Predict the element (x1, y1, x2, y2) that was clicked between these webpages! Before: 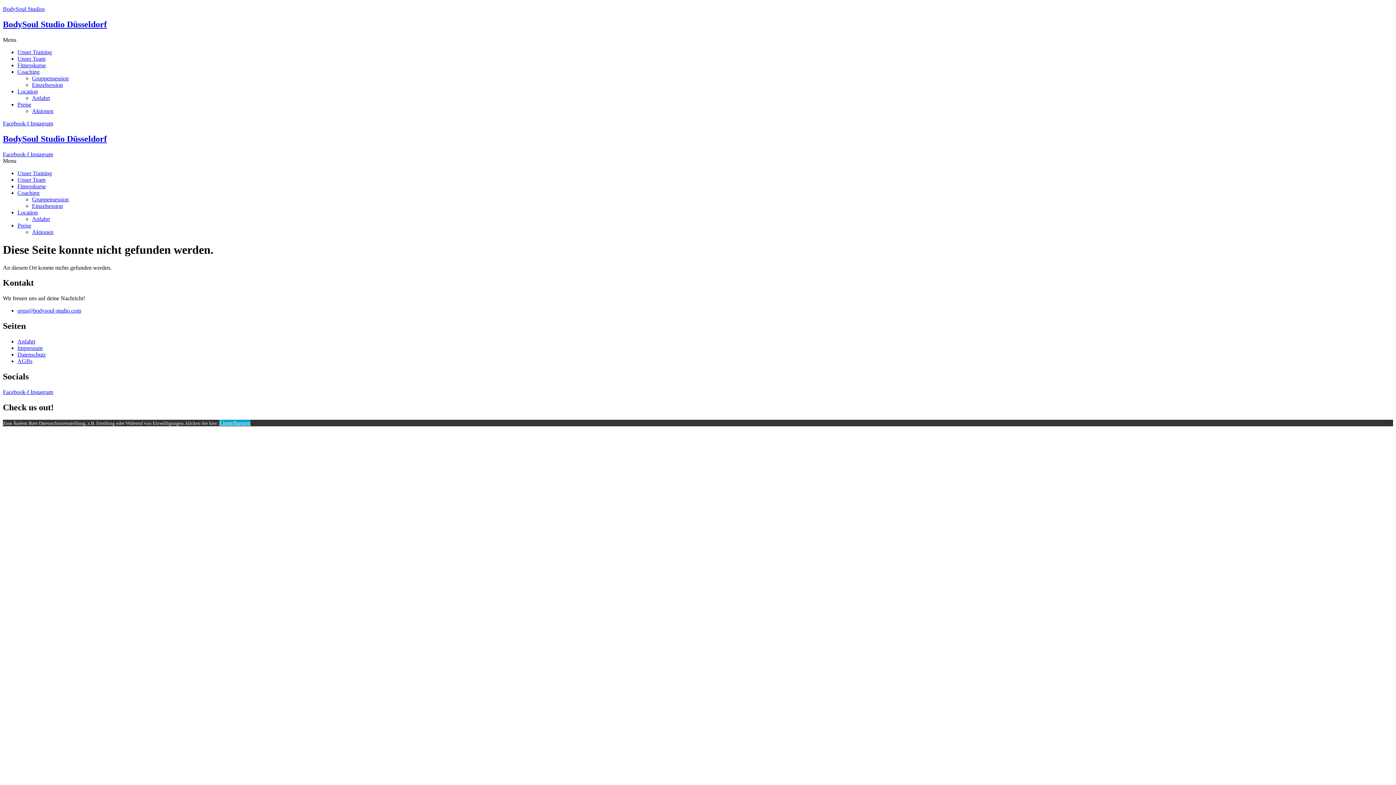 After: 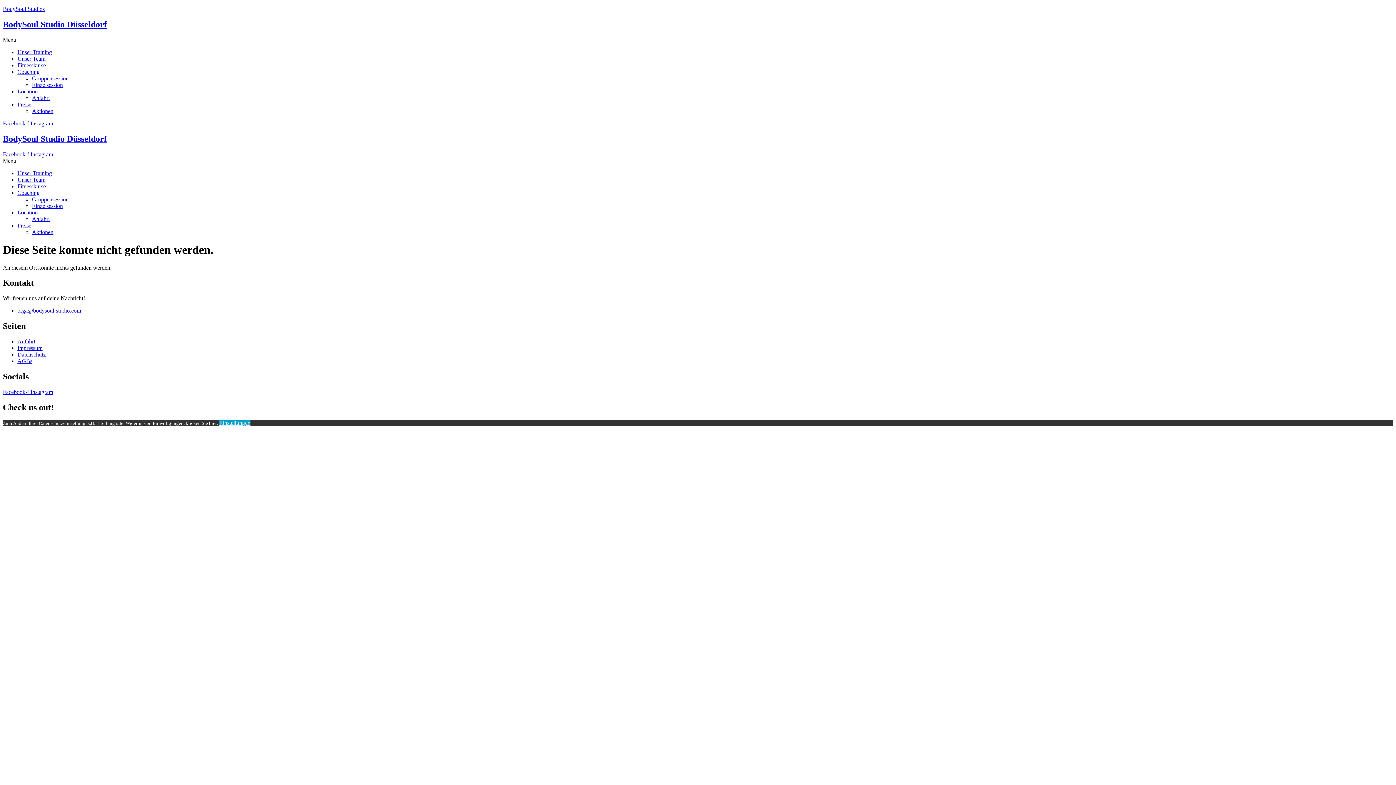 Action: label: Instagram bbox: (30, 389, 53, 395)